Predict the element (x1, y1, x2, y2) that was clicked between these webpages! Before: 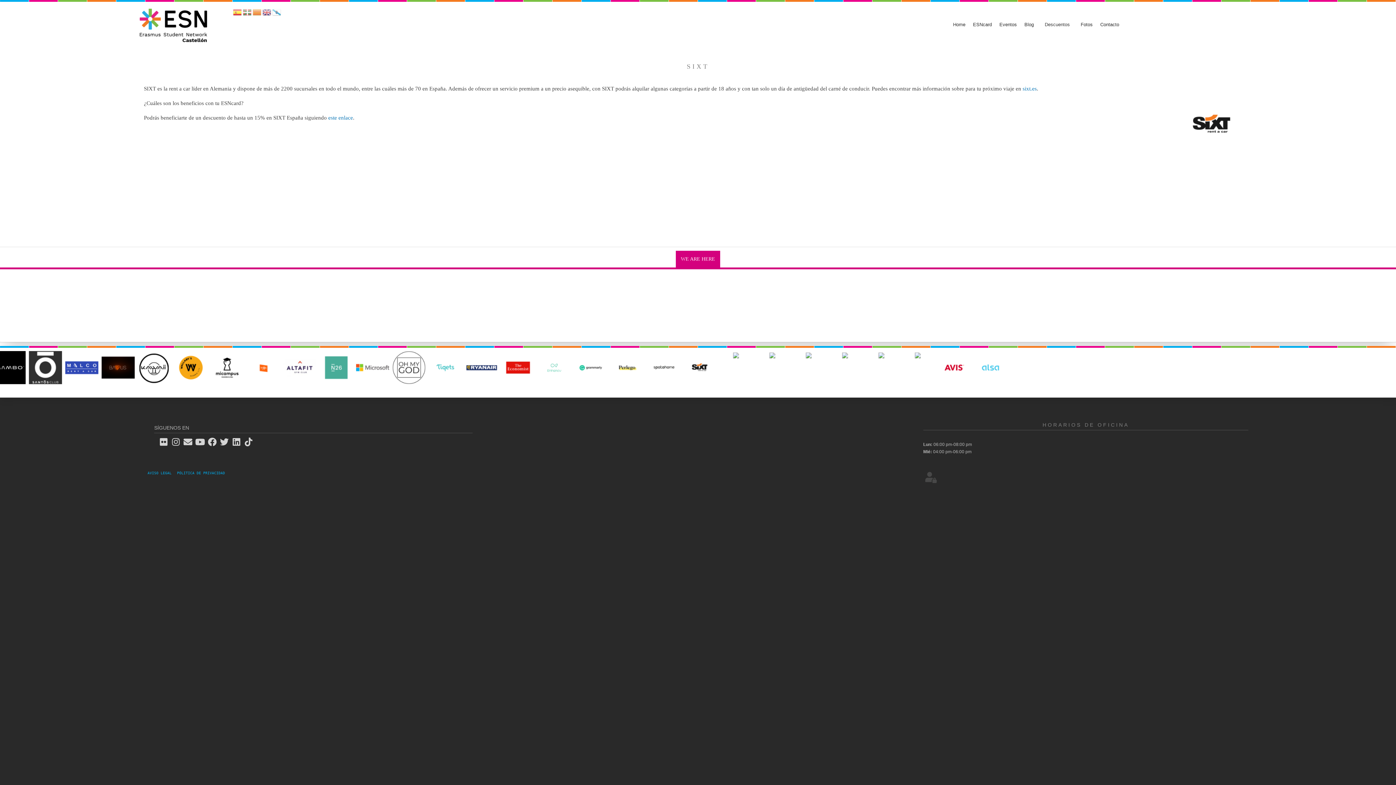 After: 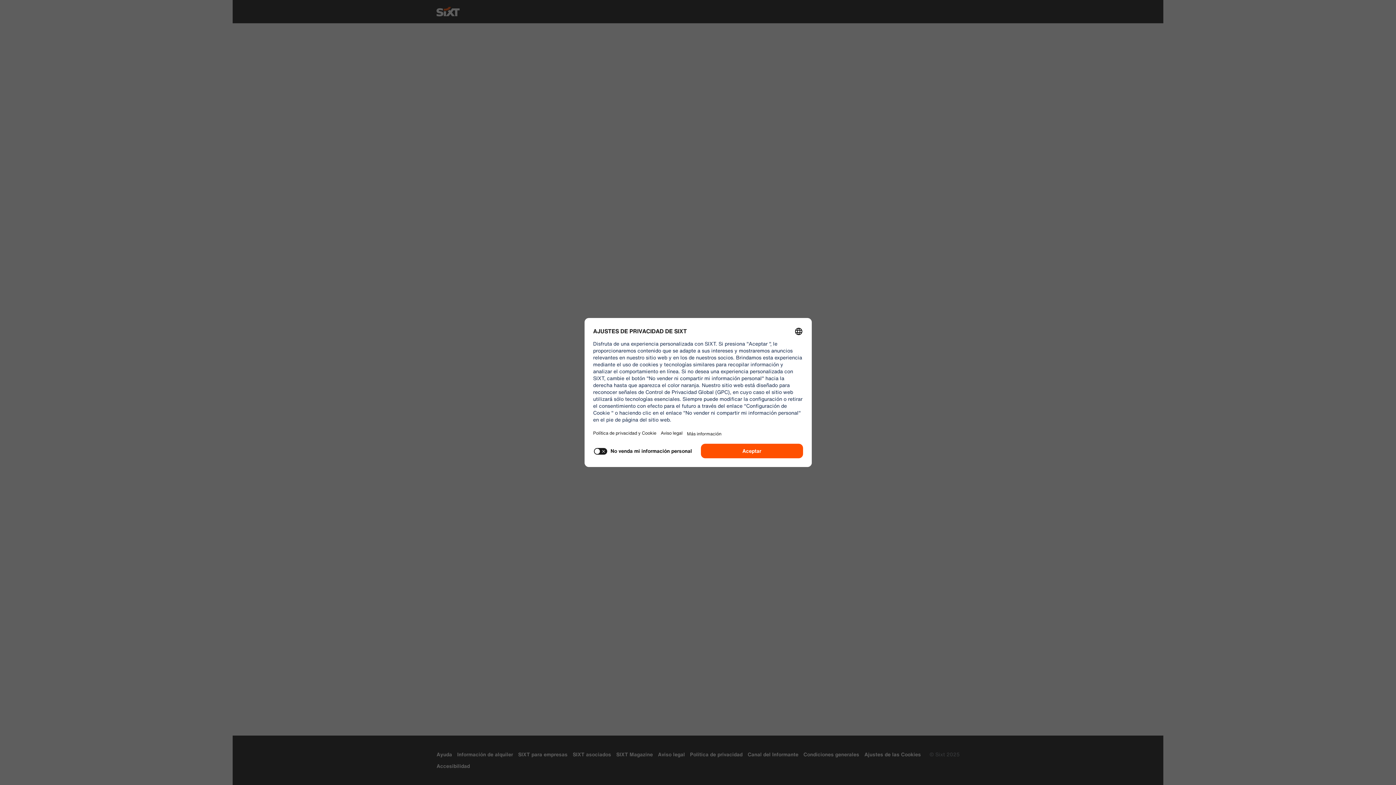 Action: label: este enlace bbox: (328, 114, 353, 120)